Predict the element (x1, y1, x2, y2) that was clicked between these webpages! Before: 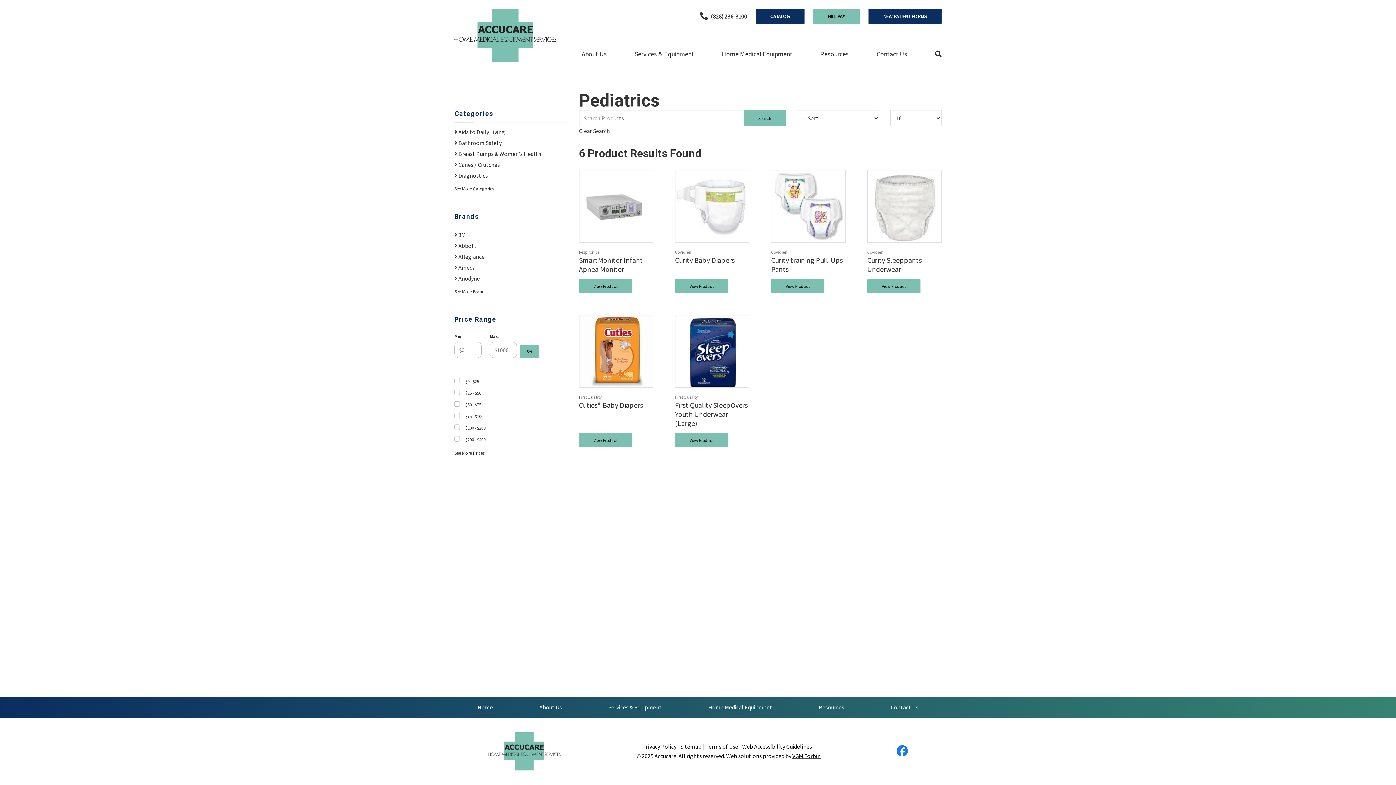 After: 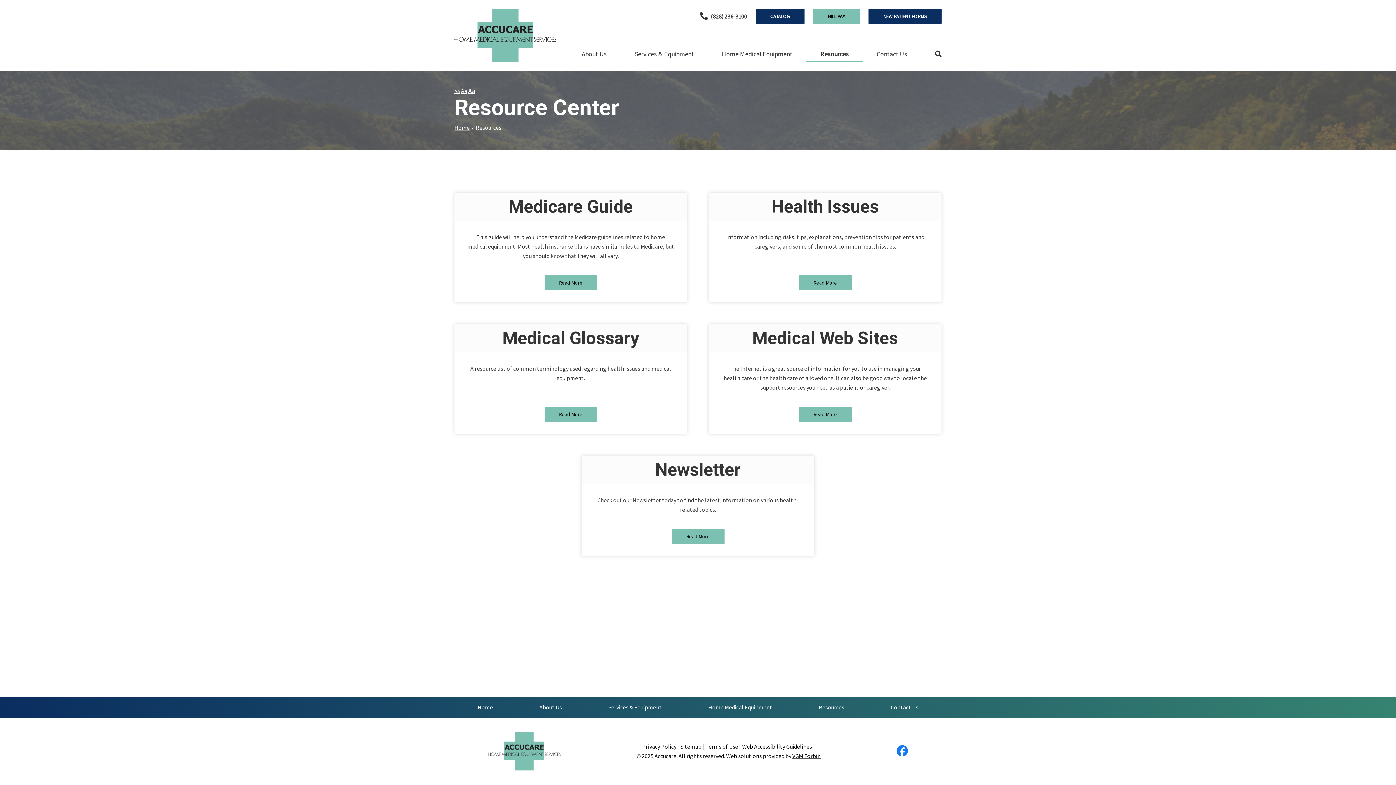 Action: bbox: (806, 45, 862, 62) label: Resources